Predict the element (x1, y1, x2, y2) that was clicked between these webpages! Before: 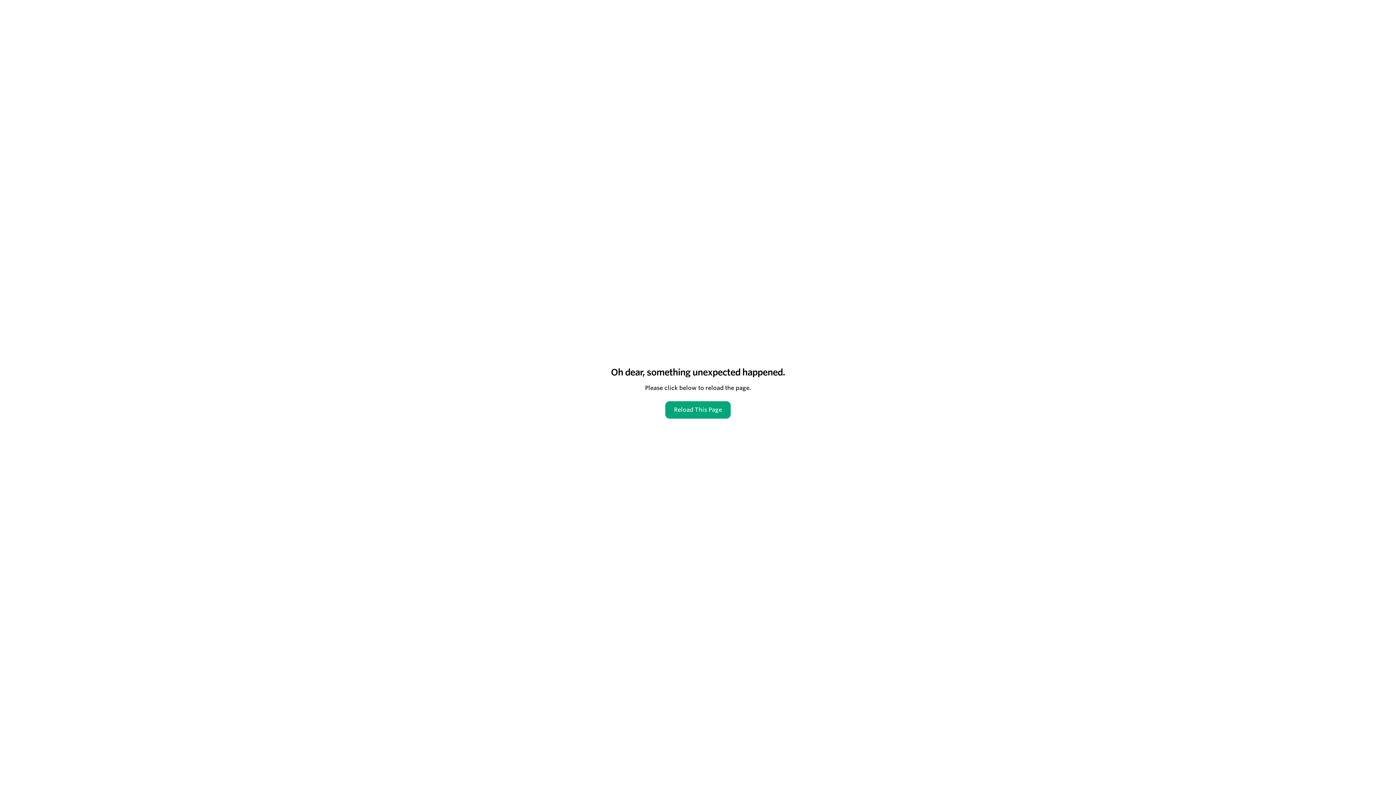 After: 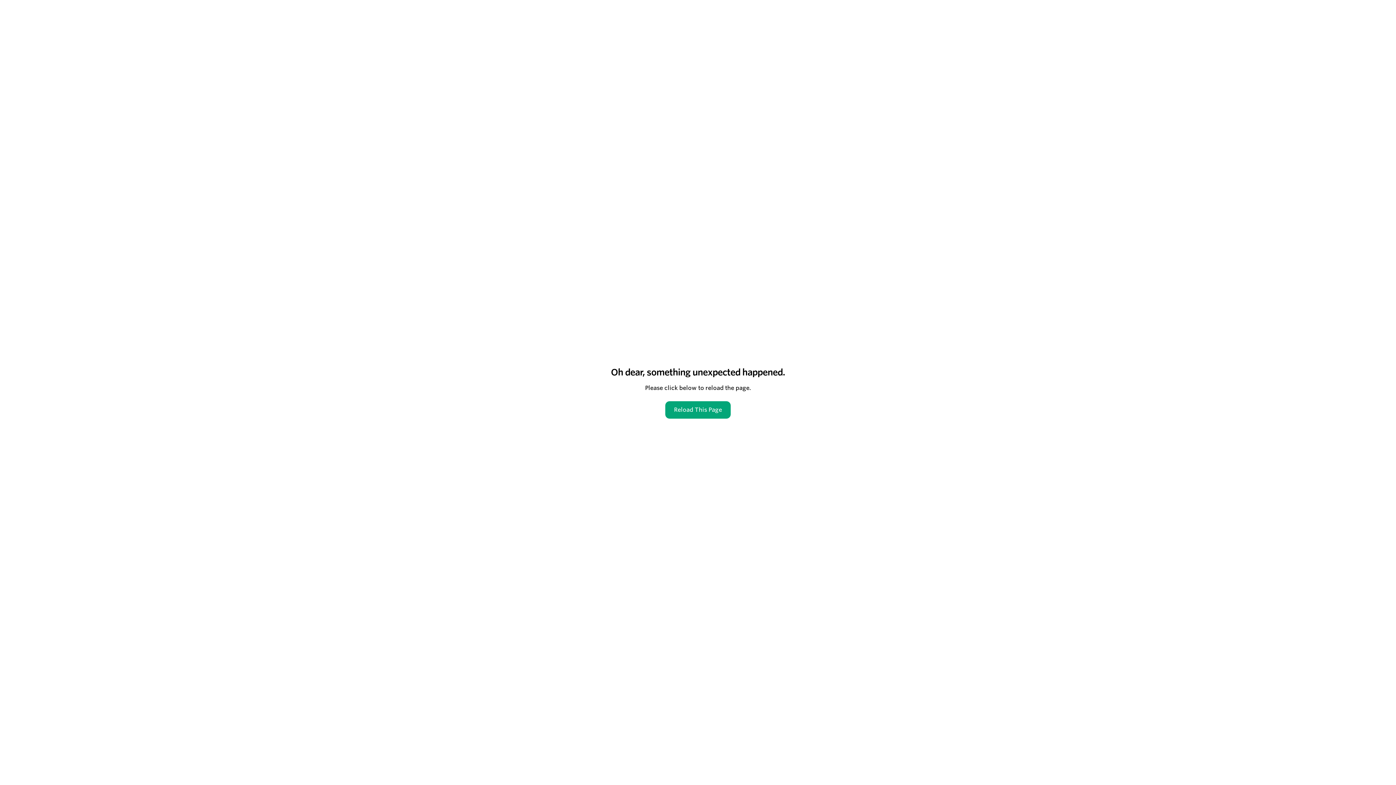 Action: bbox: (665, 401, 730, 418) label: Reload This Page